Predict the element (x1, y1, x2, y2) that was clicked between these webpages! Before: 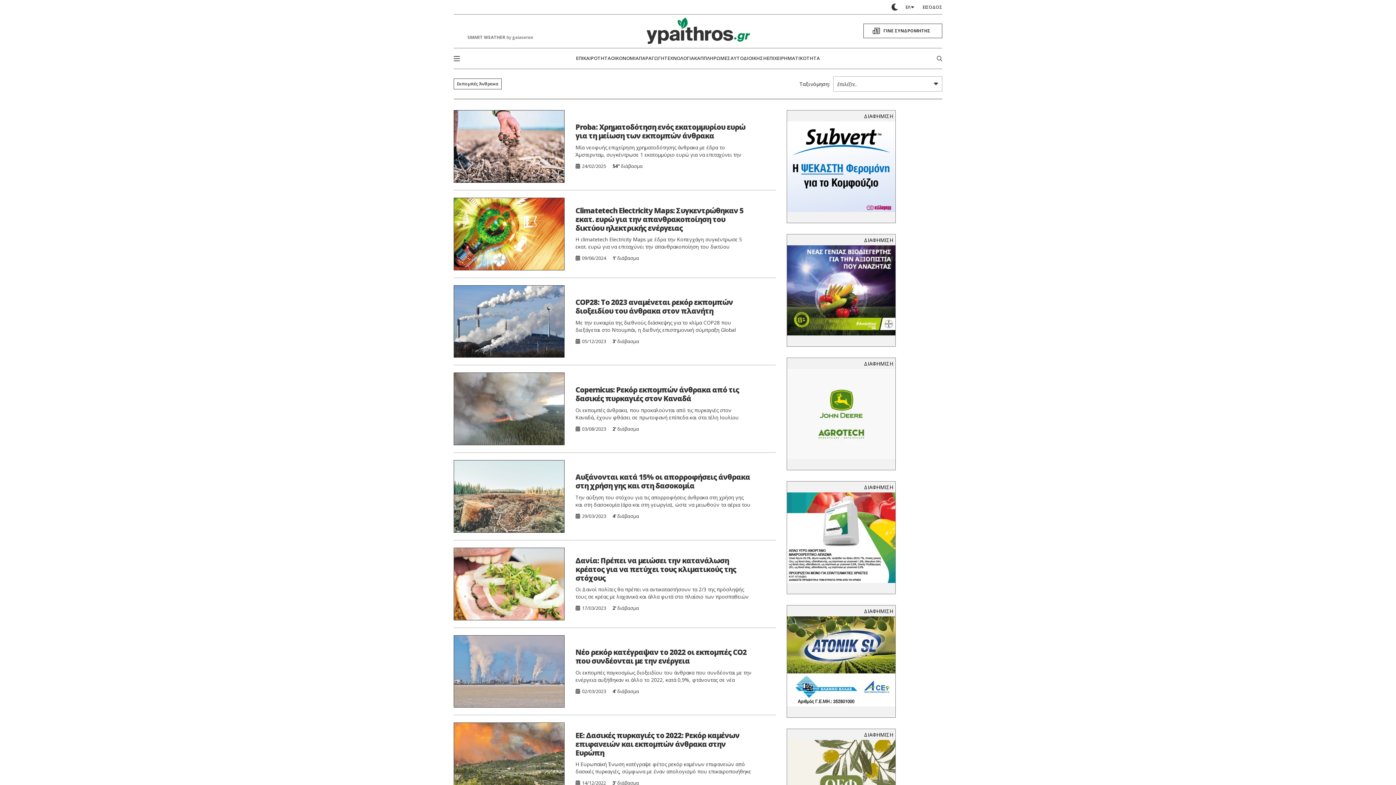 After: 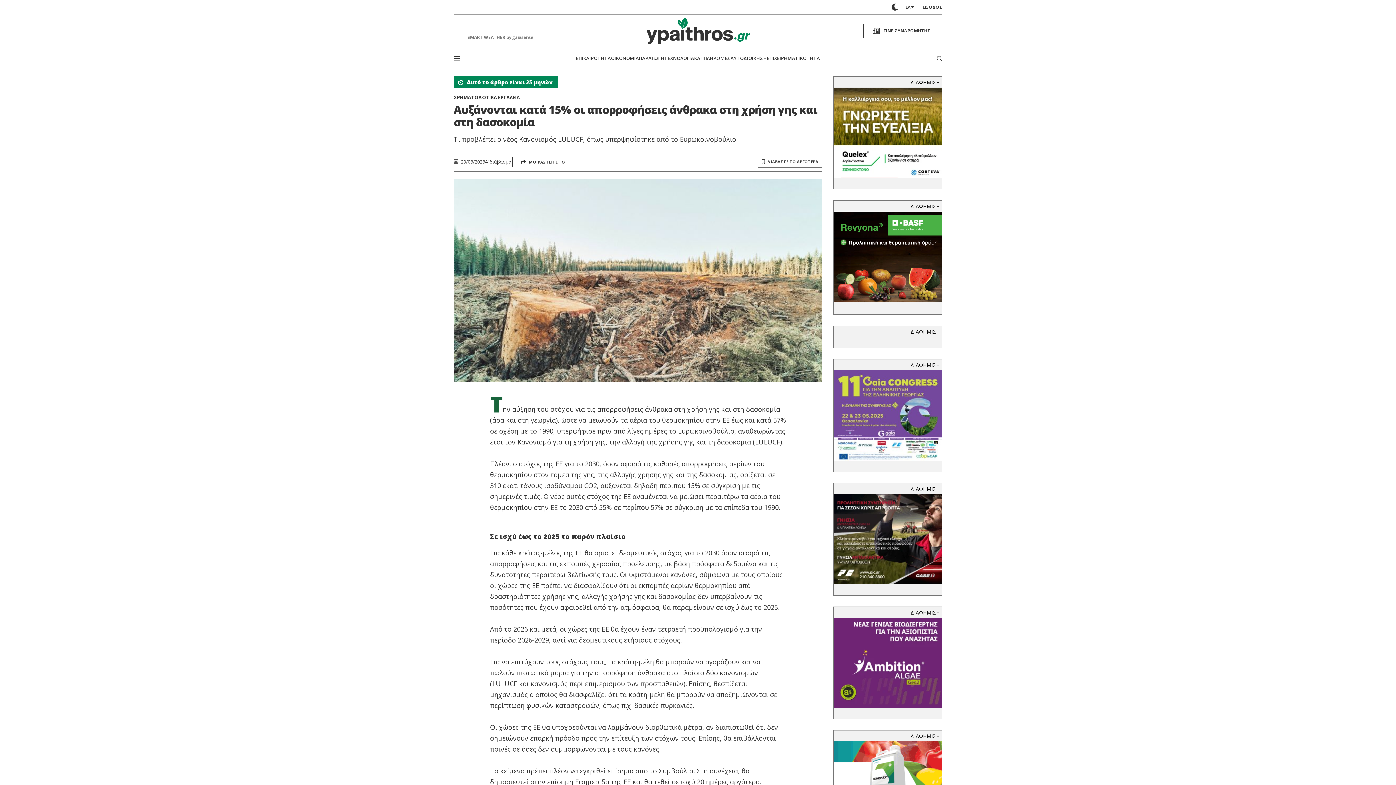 Action: bbox: (453, 460, 564, 533)